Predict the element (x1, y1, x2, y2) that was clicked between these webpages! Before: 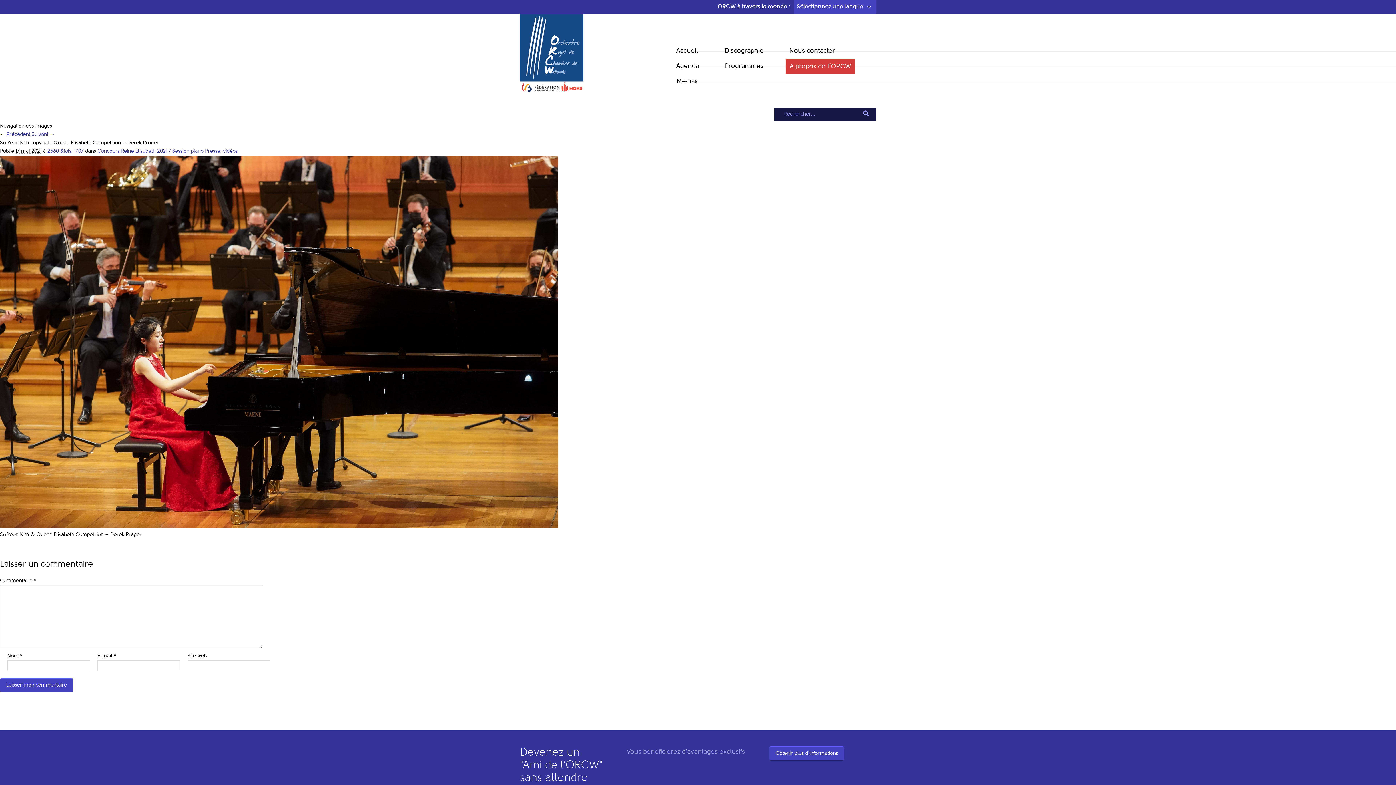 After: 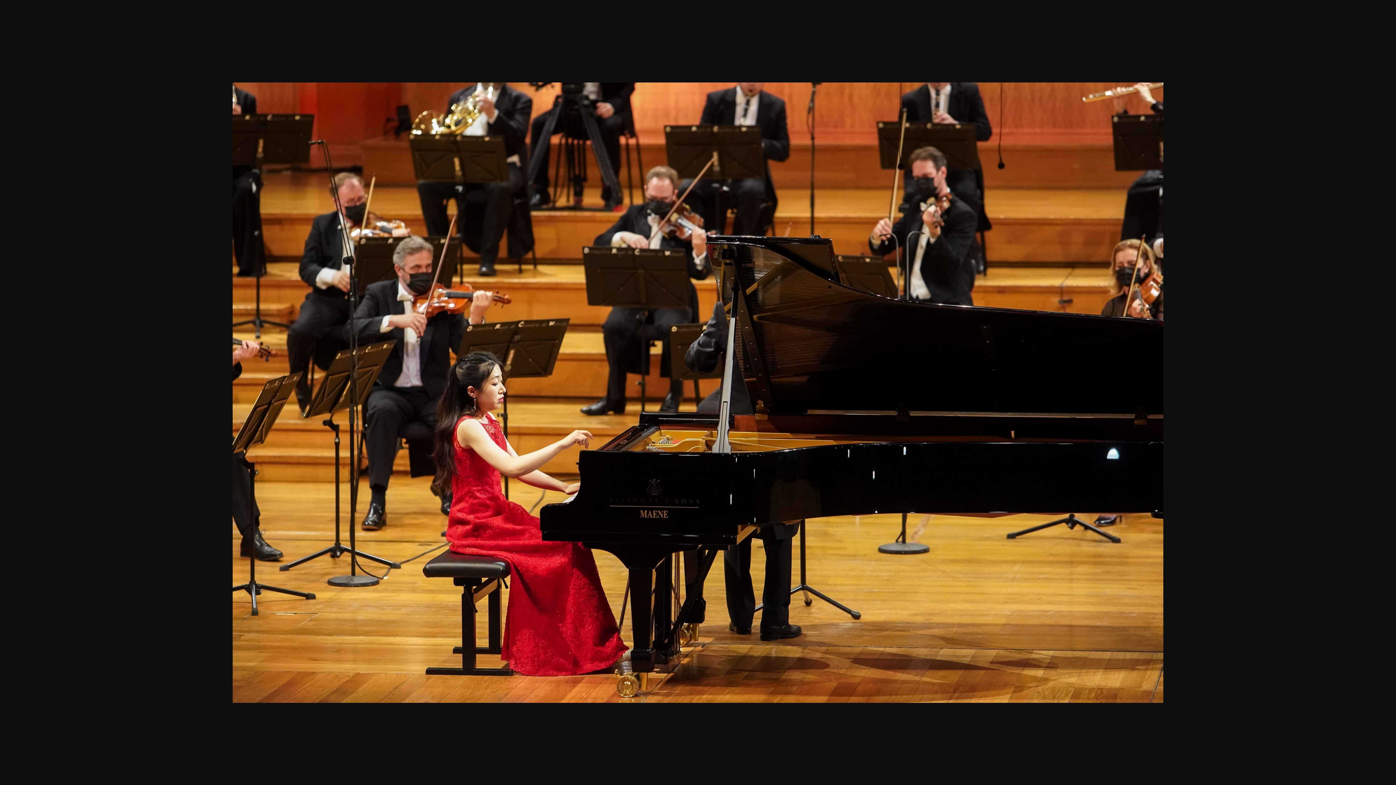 Action: label: 2560 &fois; 1707 bbox: (47, 148, 83, 153)